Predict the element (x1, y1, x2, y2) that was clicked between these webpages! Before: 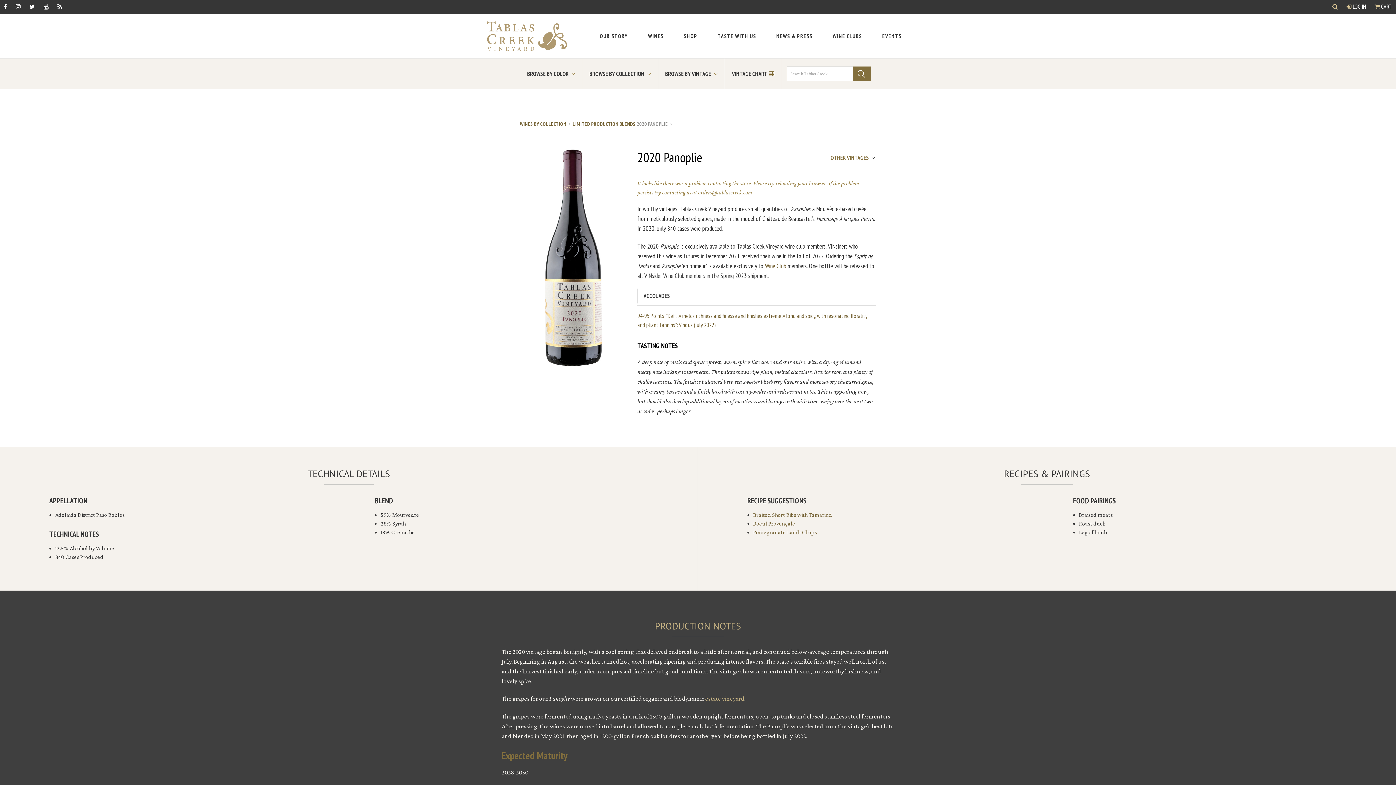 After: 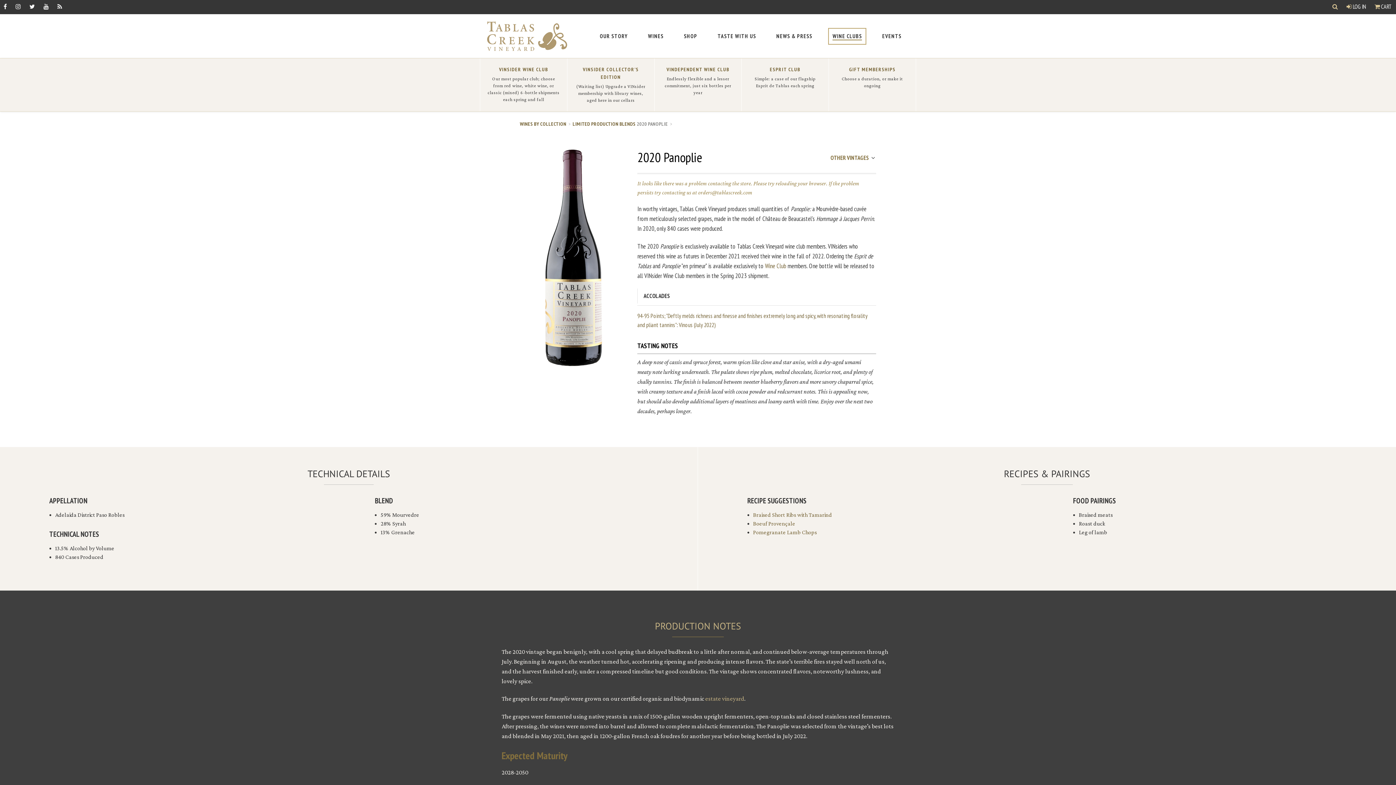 Action: label: WINE CLUBS bbox: (829, 28, 865, 43)